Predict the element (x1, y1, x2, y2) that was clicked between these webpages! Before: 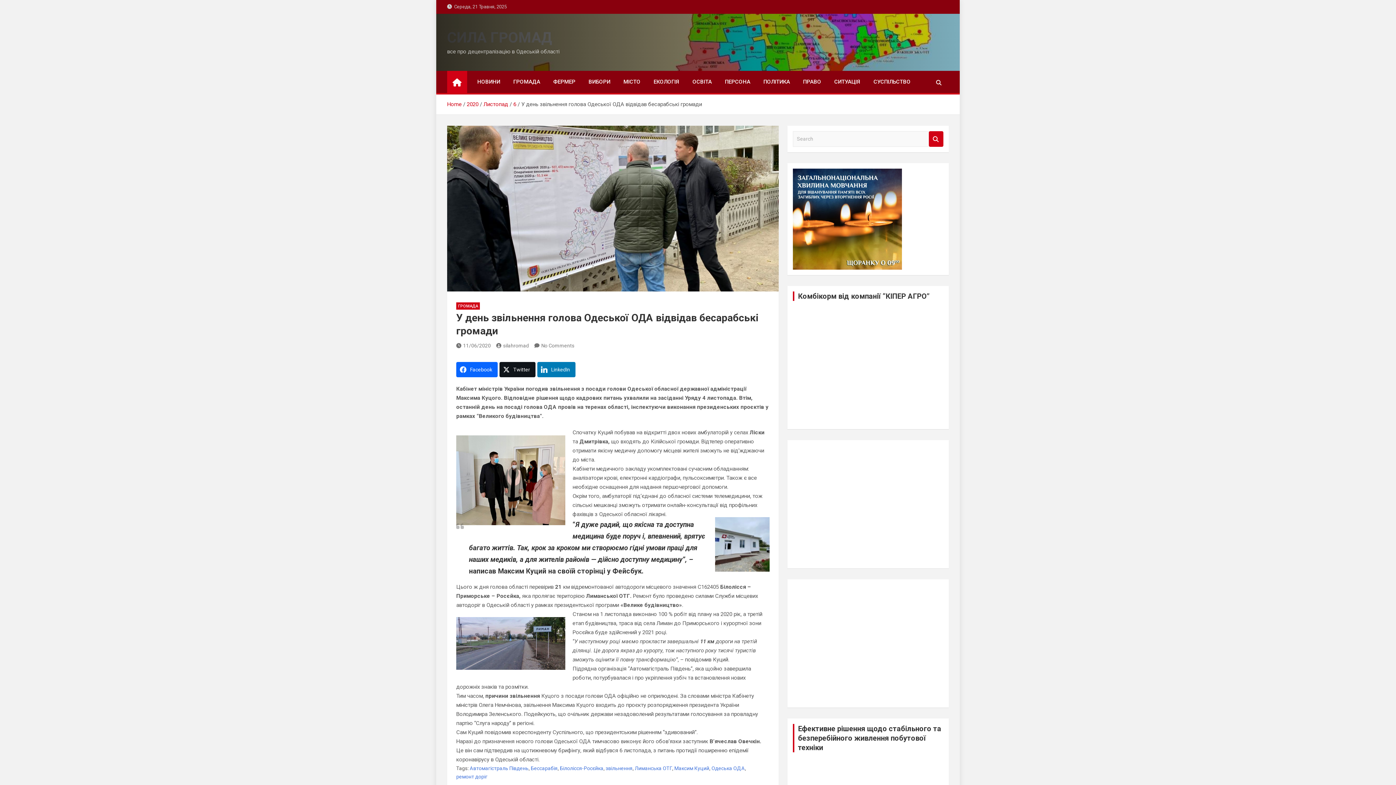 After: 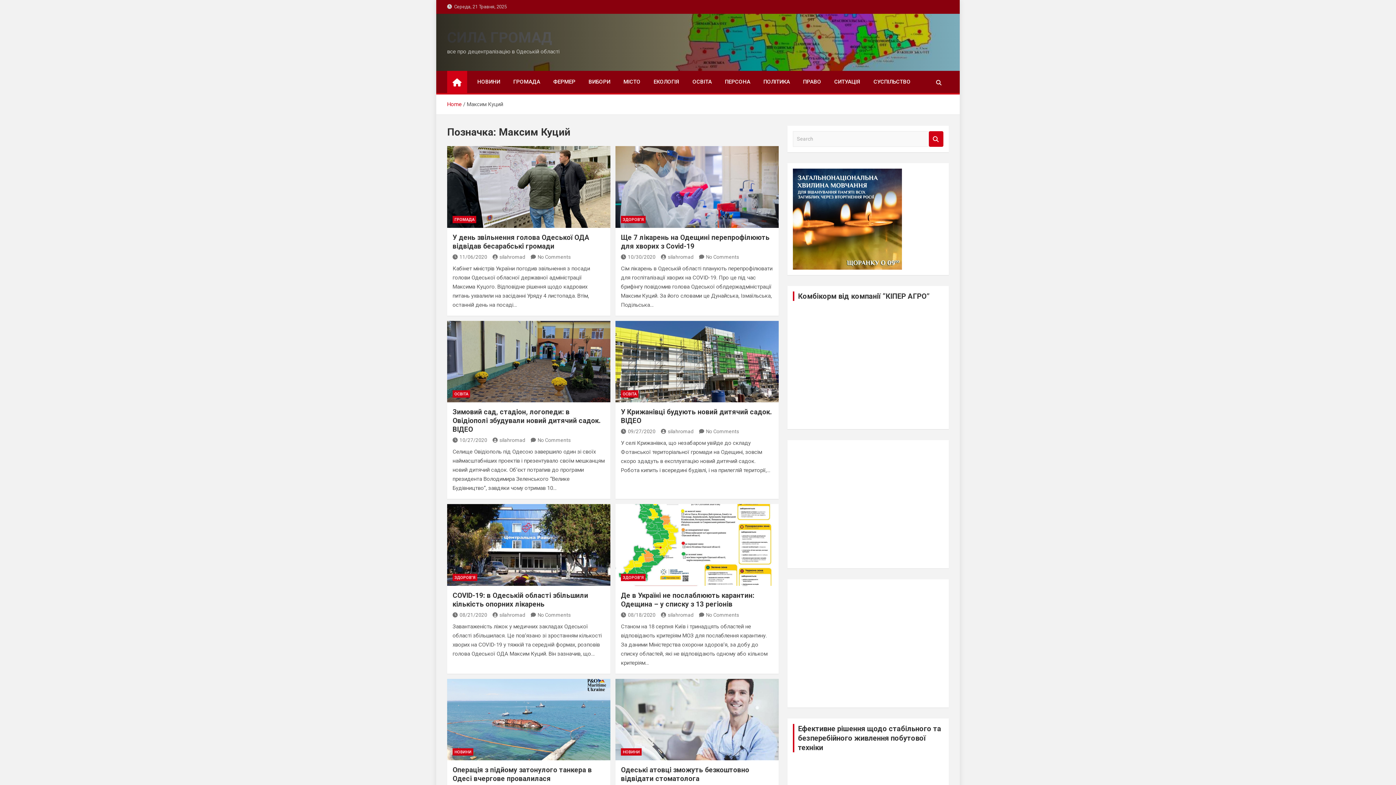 Action: bbox: (674, 764, 709, 773) label: Максим Куций